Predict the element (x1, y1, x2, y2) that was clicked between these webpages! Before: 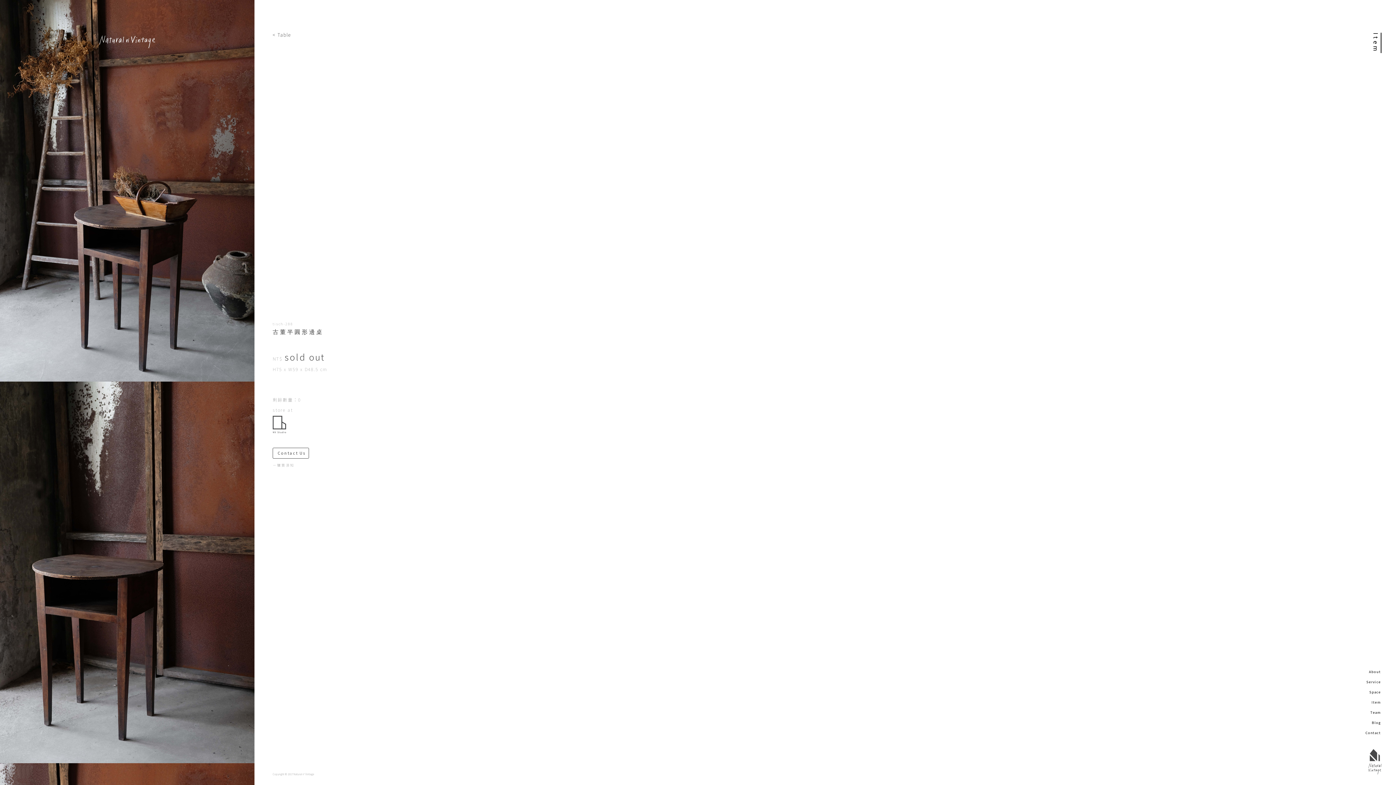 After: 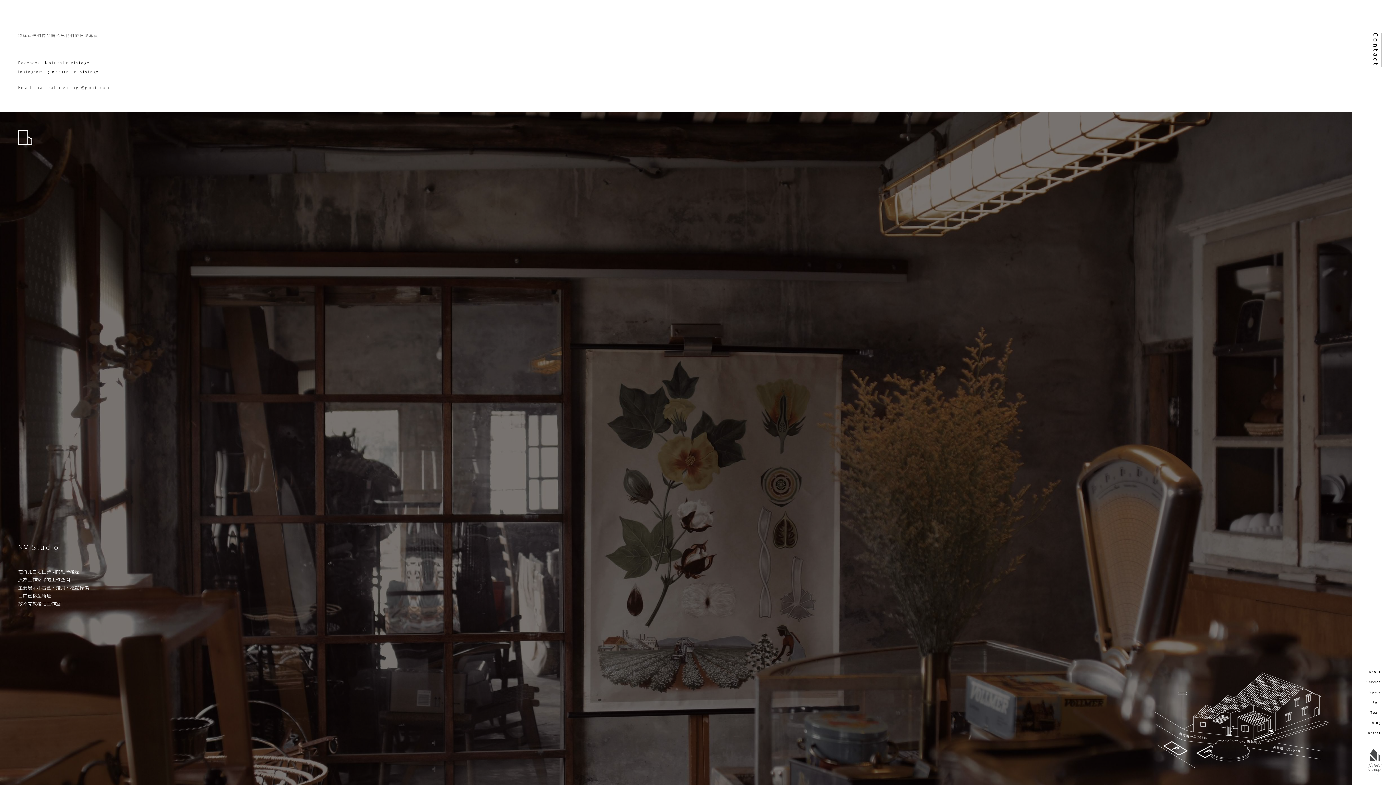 Action: bbox: (272, 447, 309, 458) label: Contact Us　＞